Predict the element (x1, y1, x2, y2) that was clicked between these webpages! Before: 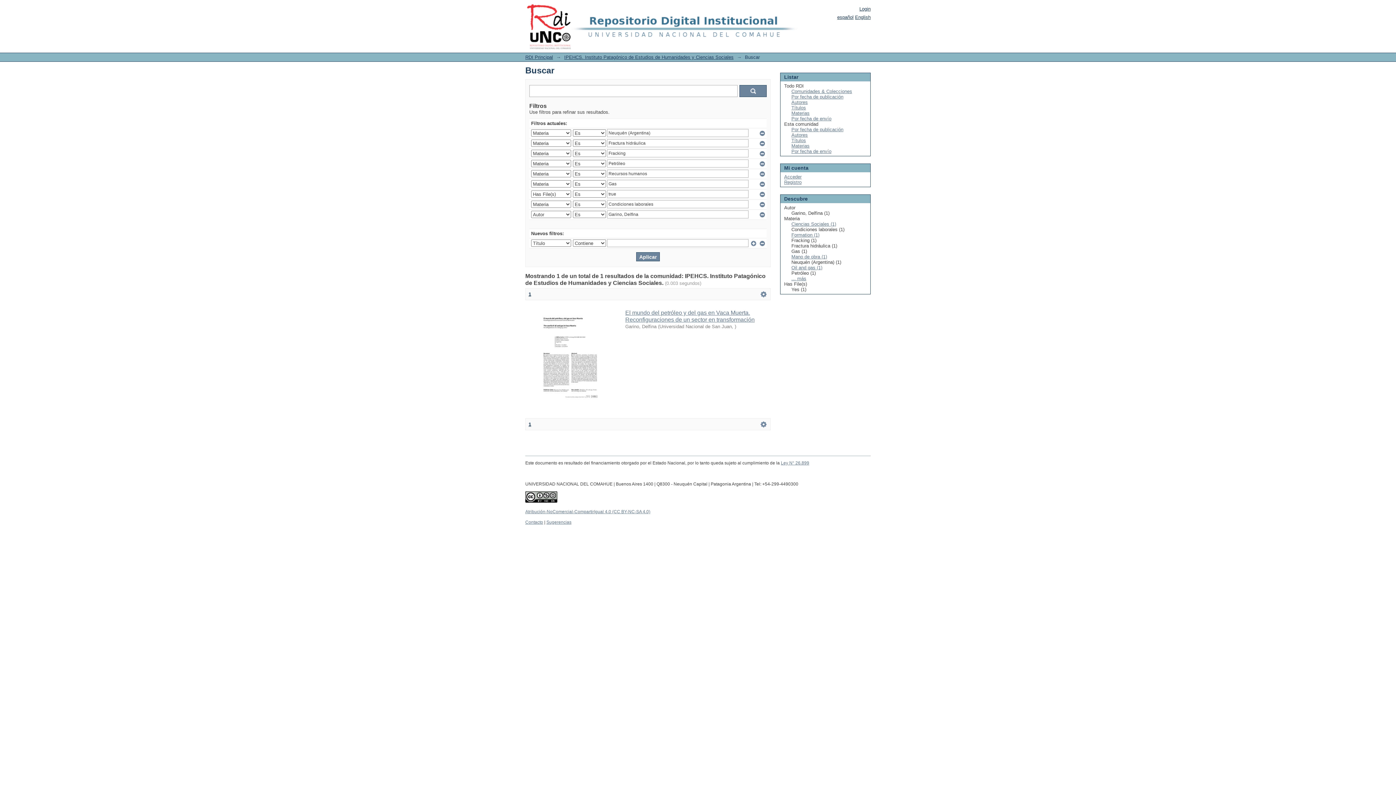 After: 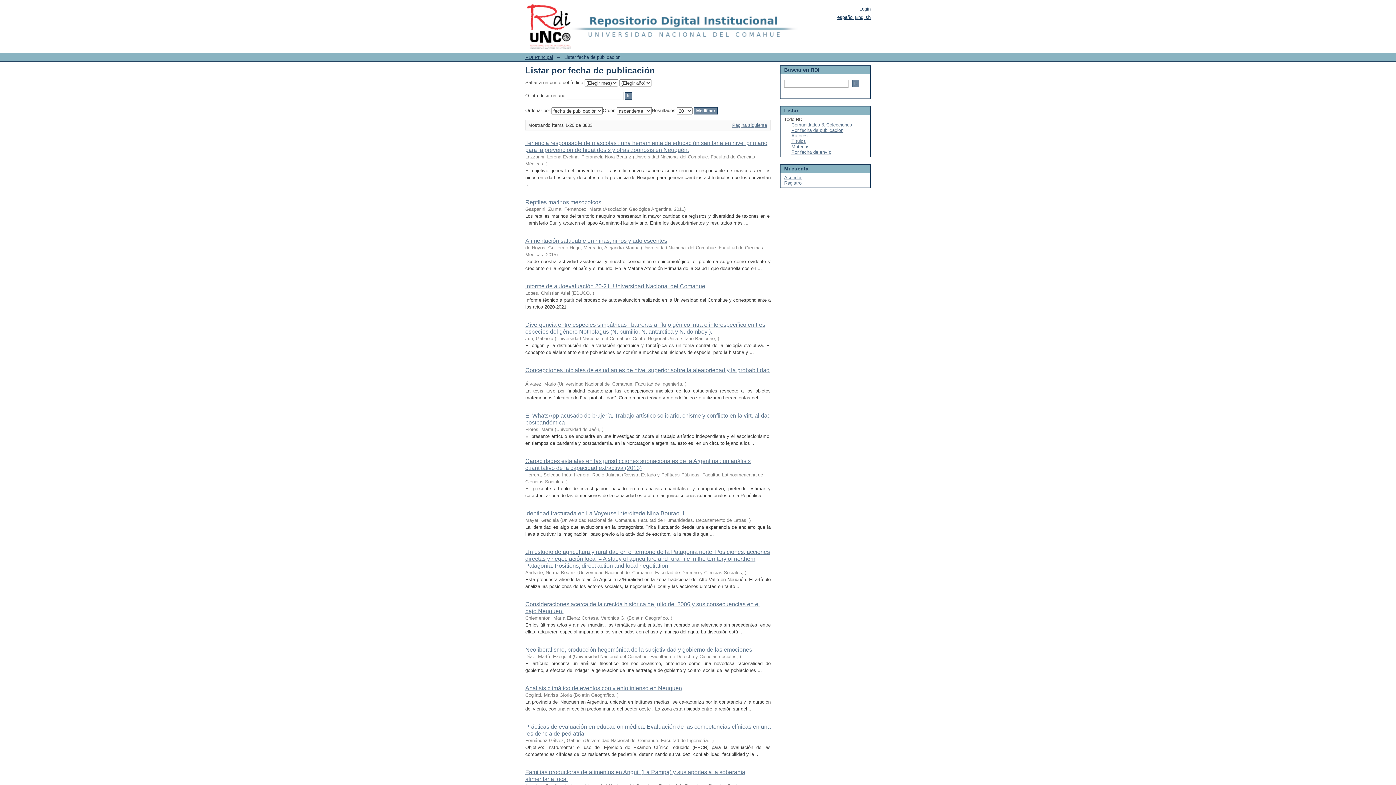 Action: label: Por fecha de publicación bbox: (791, 94, 843, 99)